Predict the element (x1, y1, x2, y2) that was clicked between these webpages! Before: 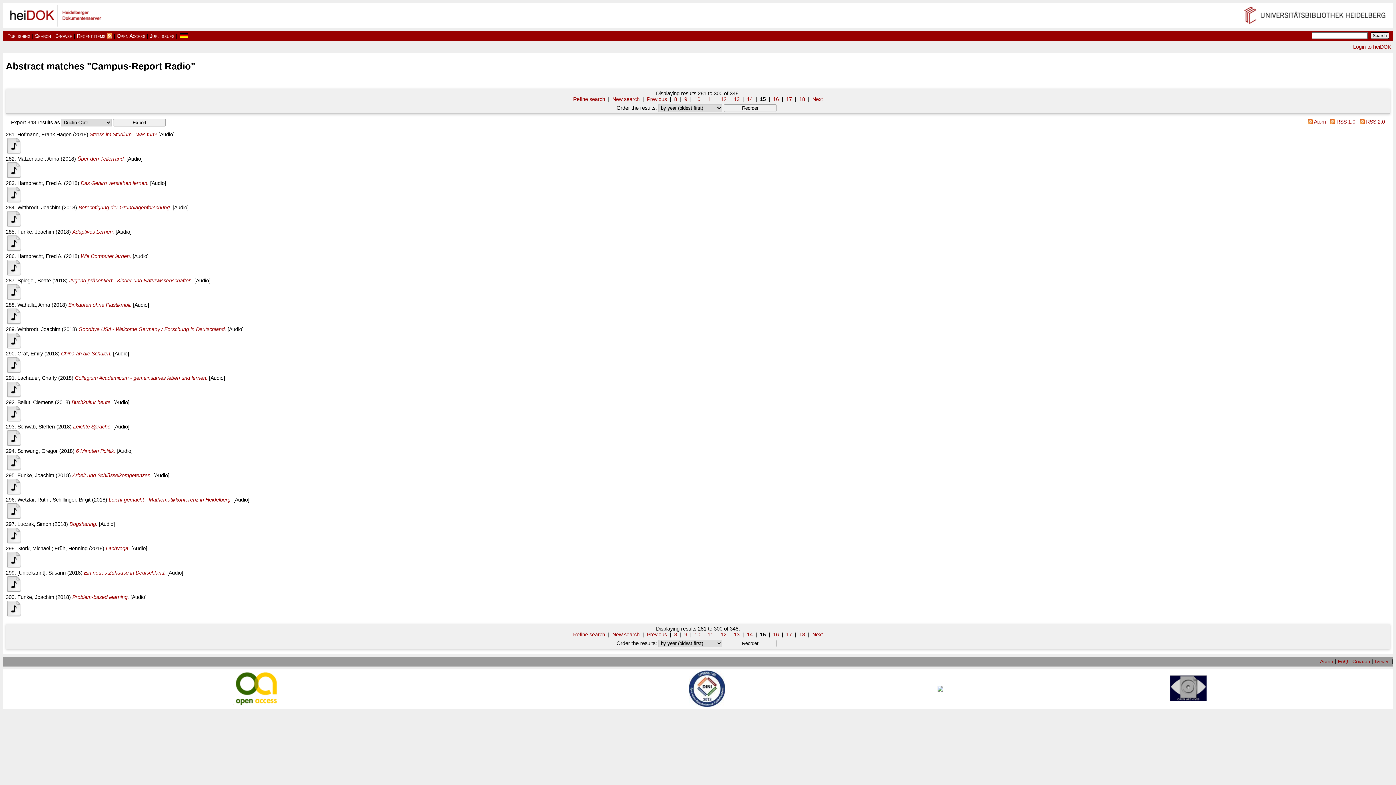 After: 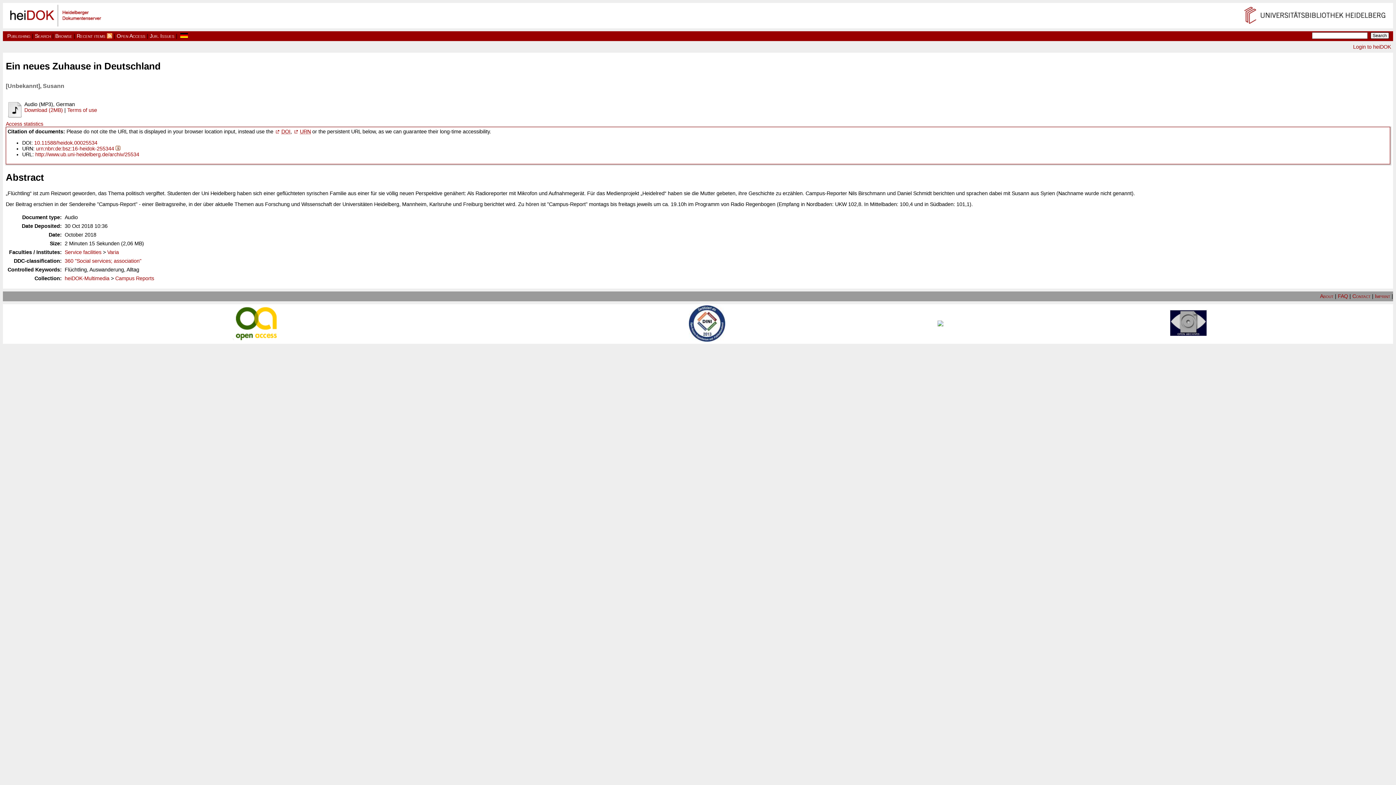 Action: bbox: (84, 570, 165, 576) label: Ein neues Zuhause in Deutschland.